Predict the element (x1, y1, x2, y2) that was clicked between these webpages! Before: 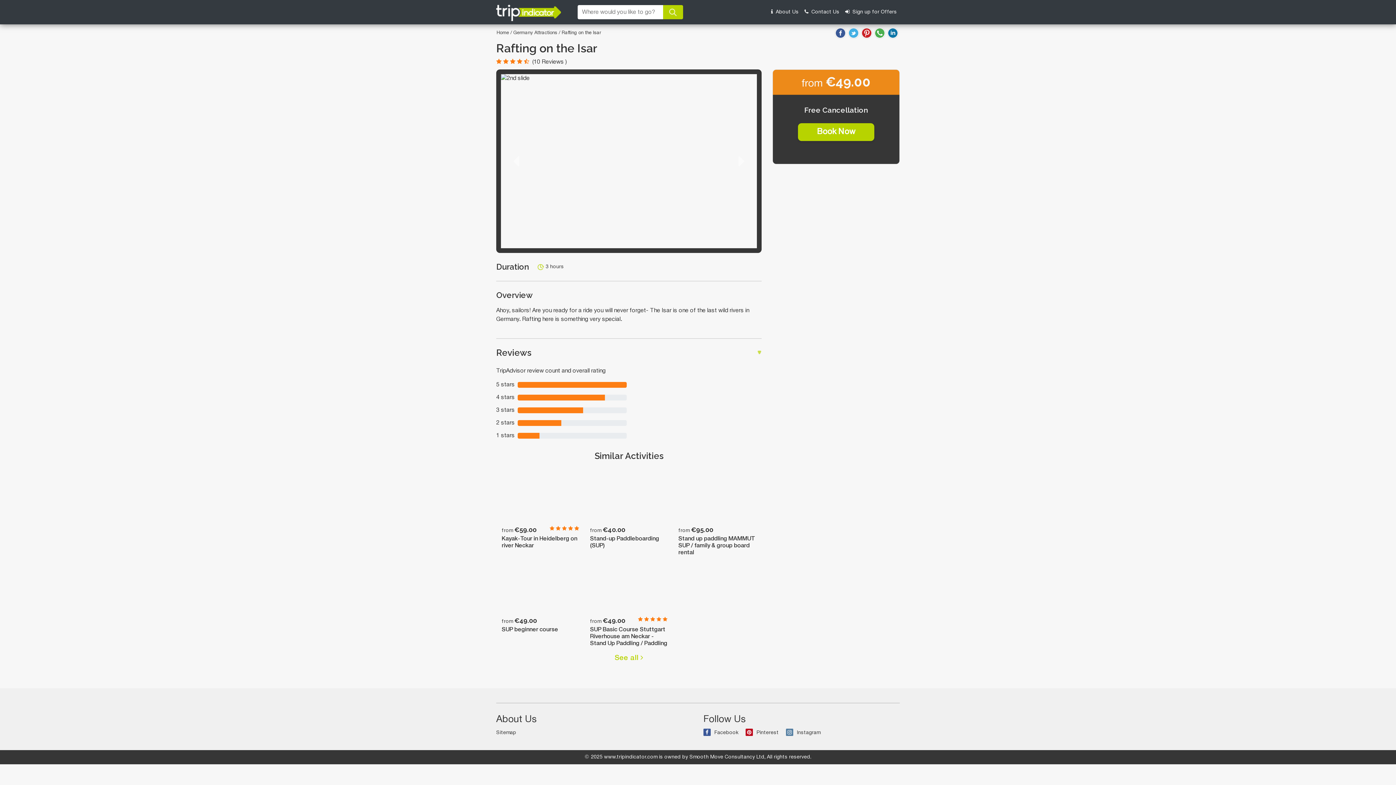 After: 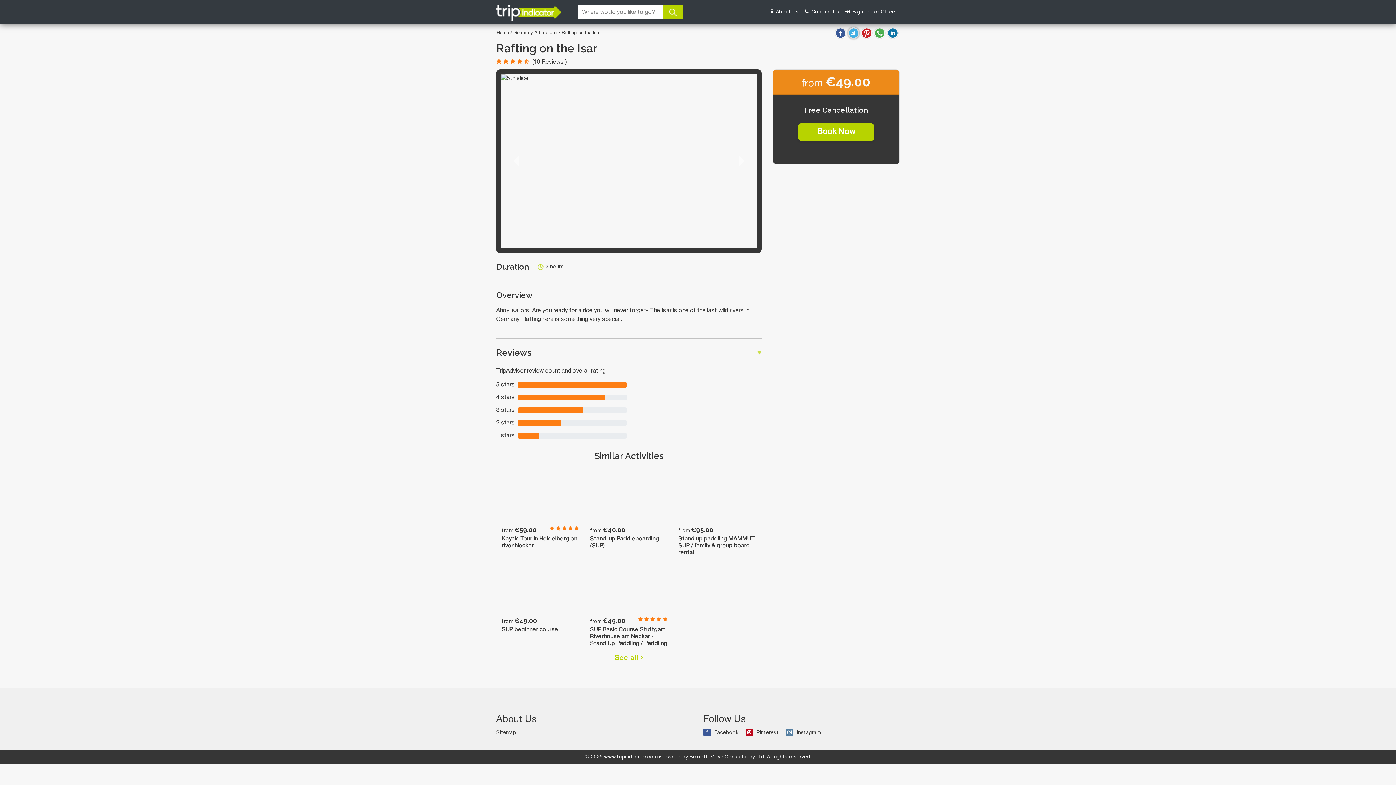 Action: bbox: (847, 31, 860, 35)